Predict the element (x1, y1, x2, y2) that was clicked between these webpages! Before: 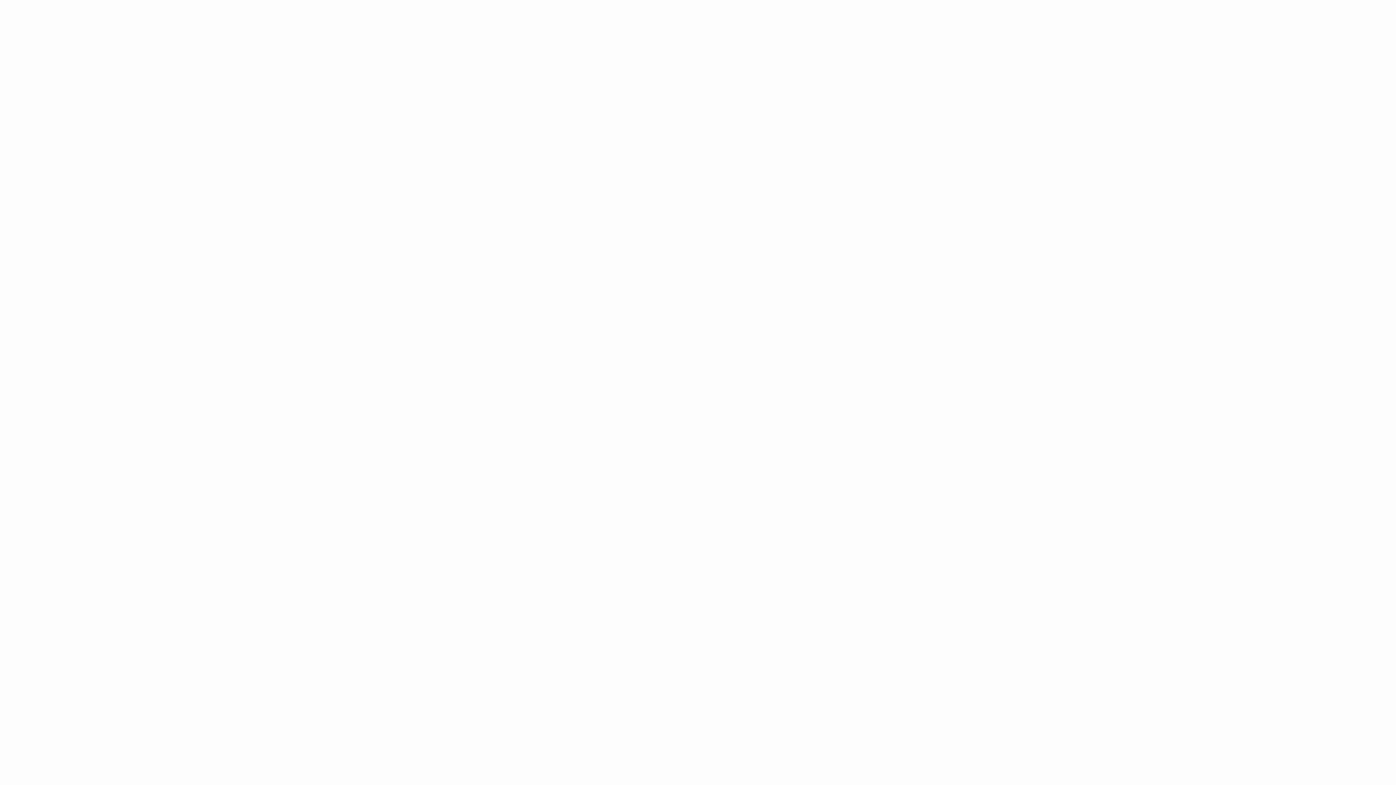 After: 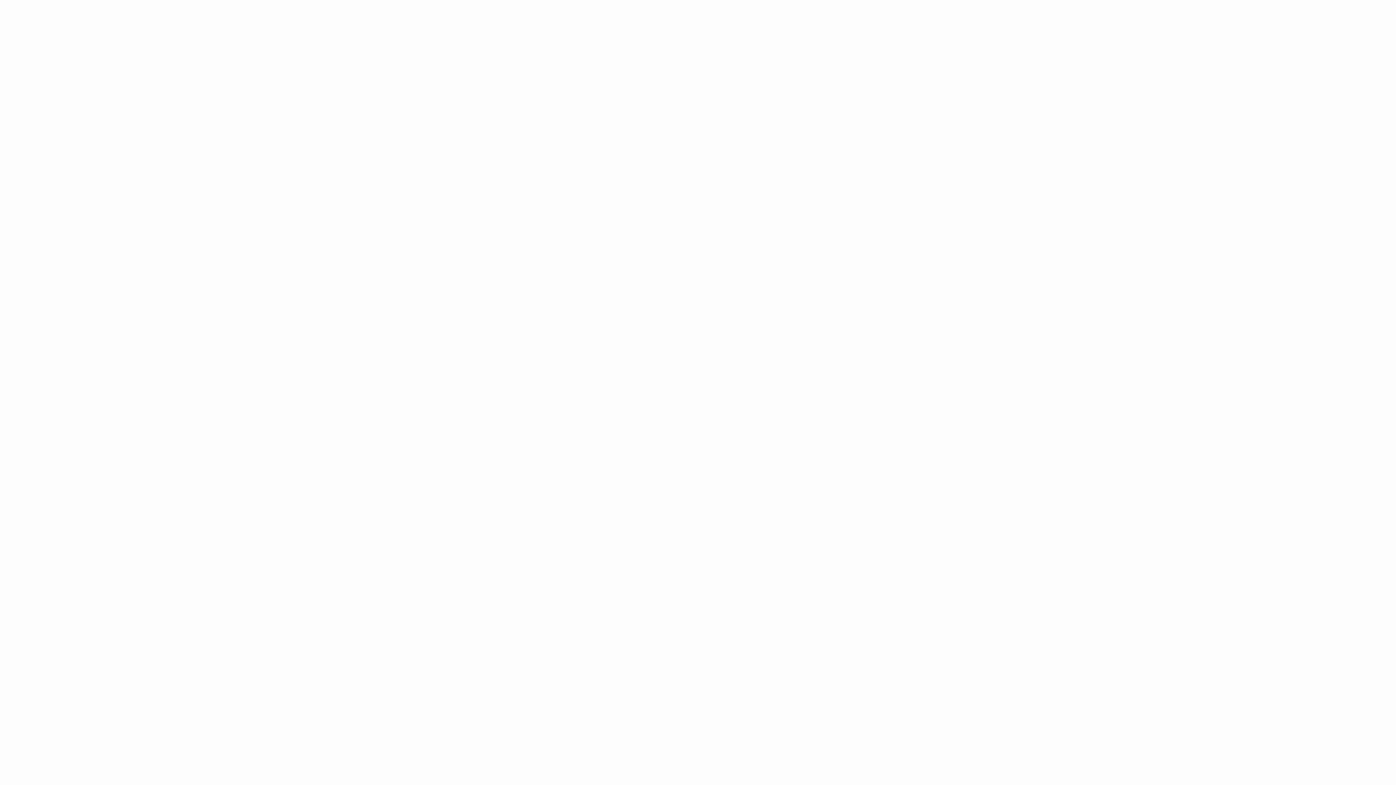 Action: bbox: (739, 10, 768, 26) label: القطاعات